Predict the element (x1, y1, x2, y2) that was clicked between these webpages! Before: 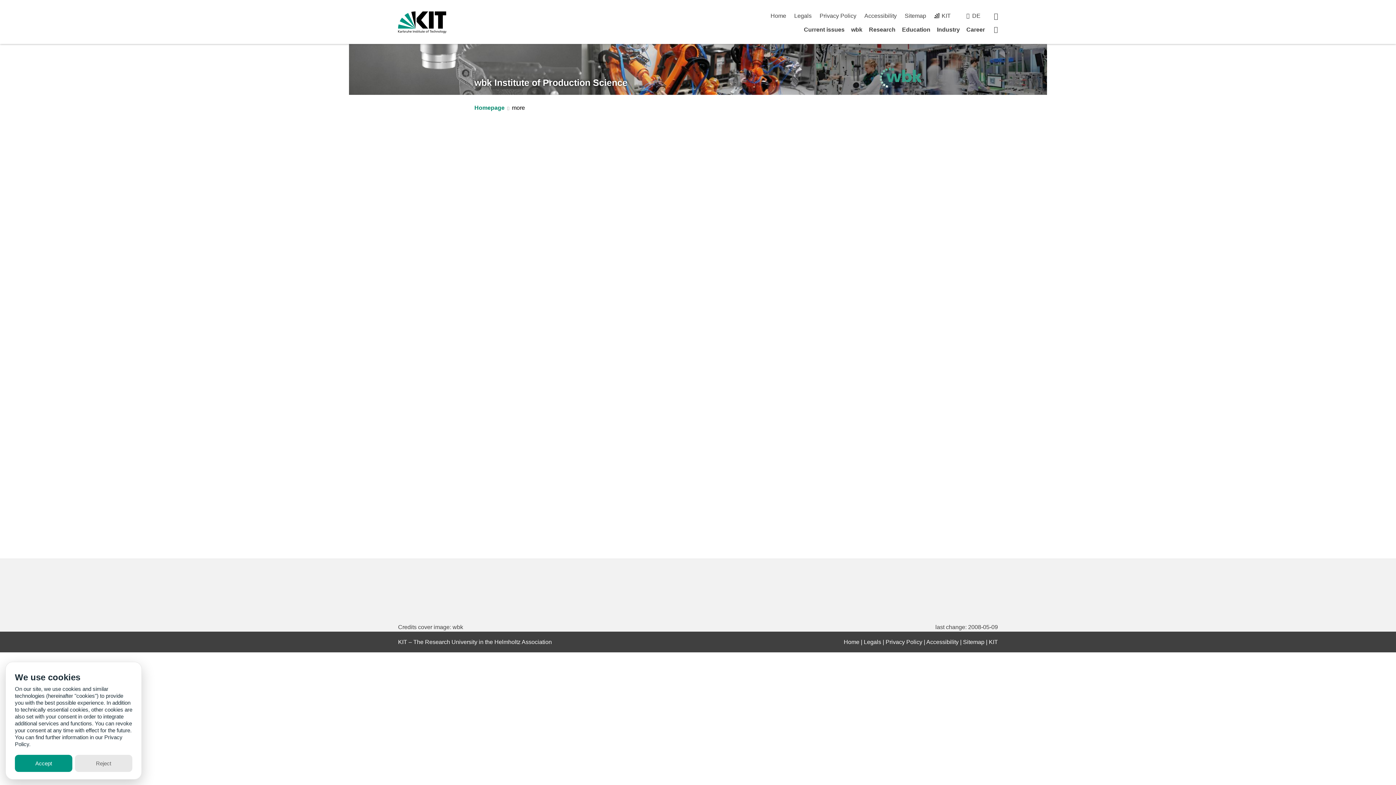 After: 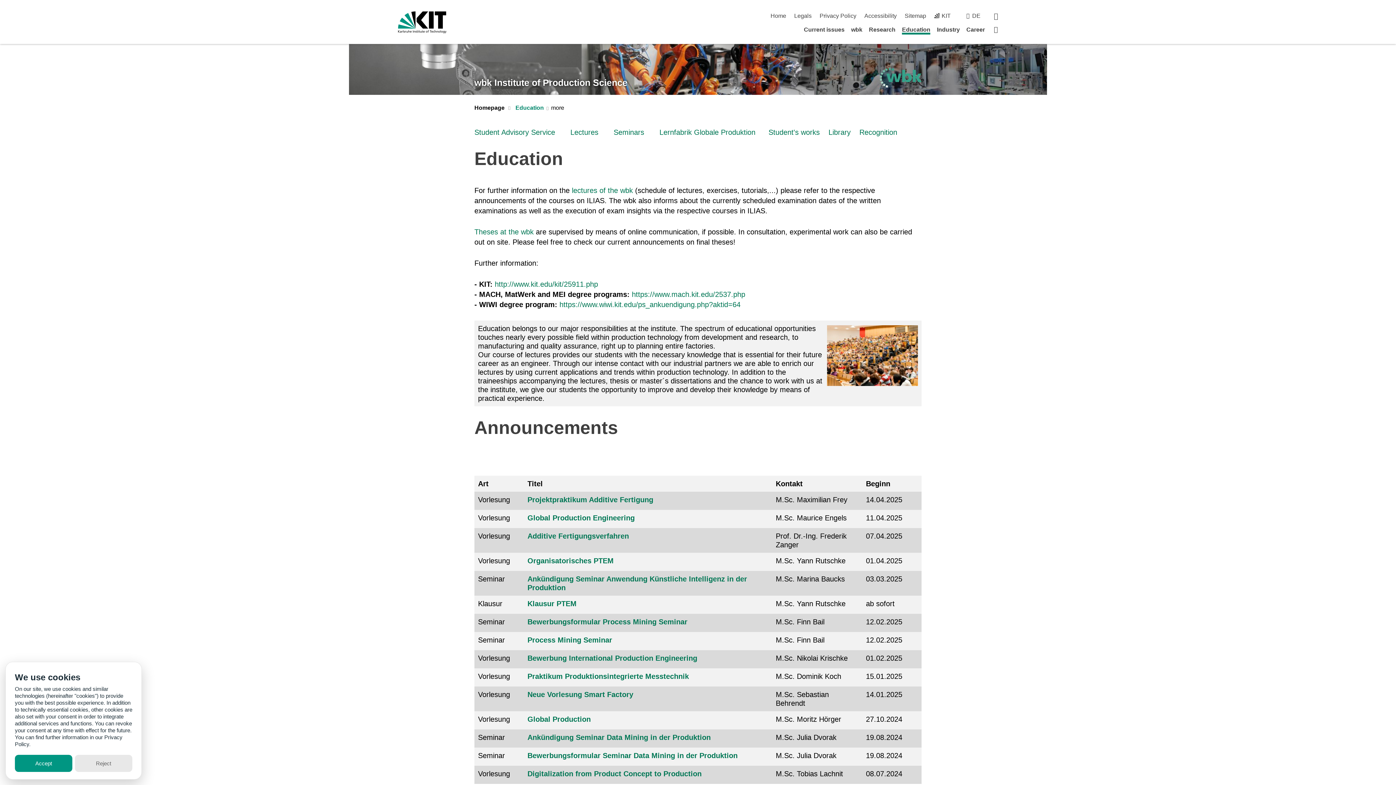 Action: bbox: (902, 26, 930, 32) label: Education